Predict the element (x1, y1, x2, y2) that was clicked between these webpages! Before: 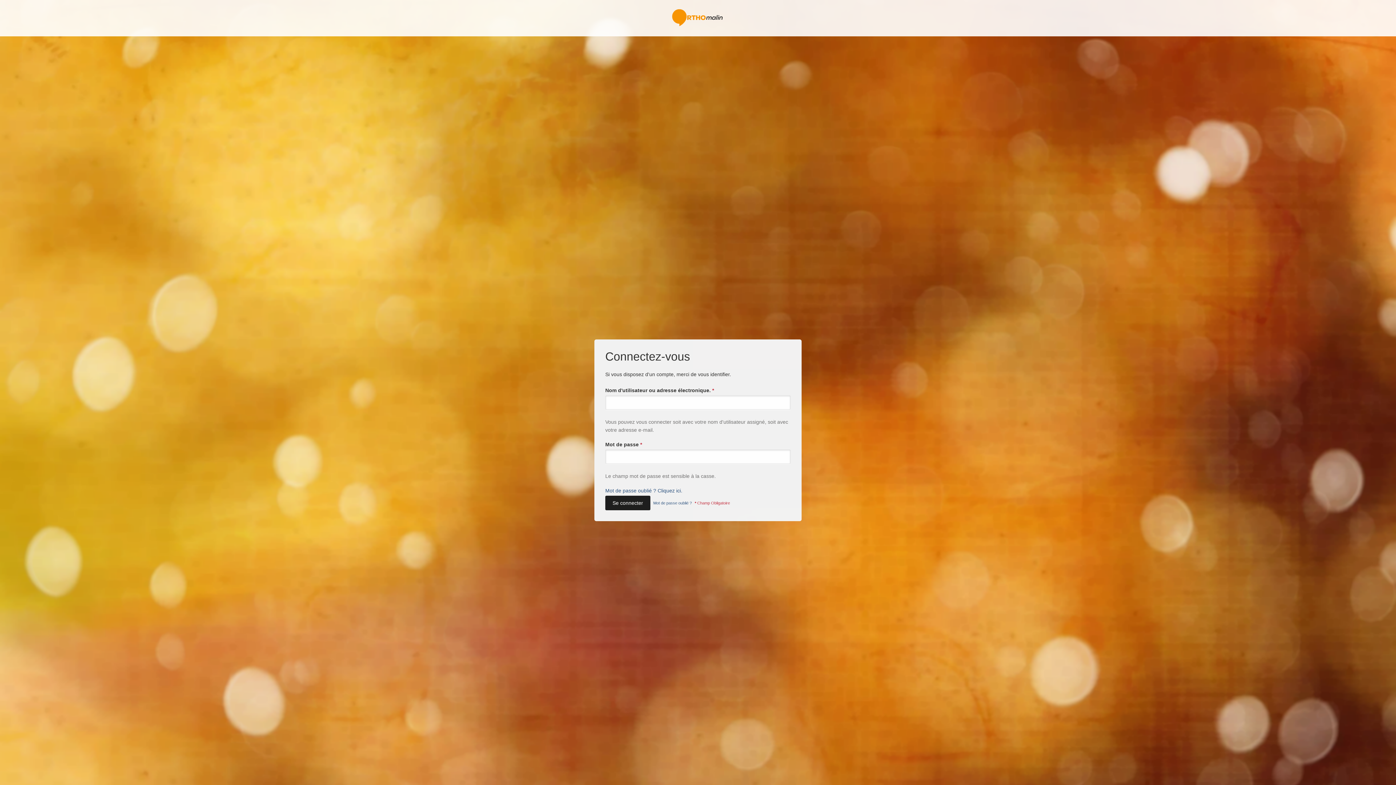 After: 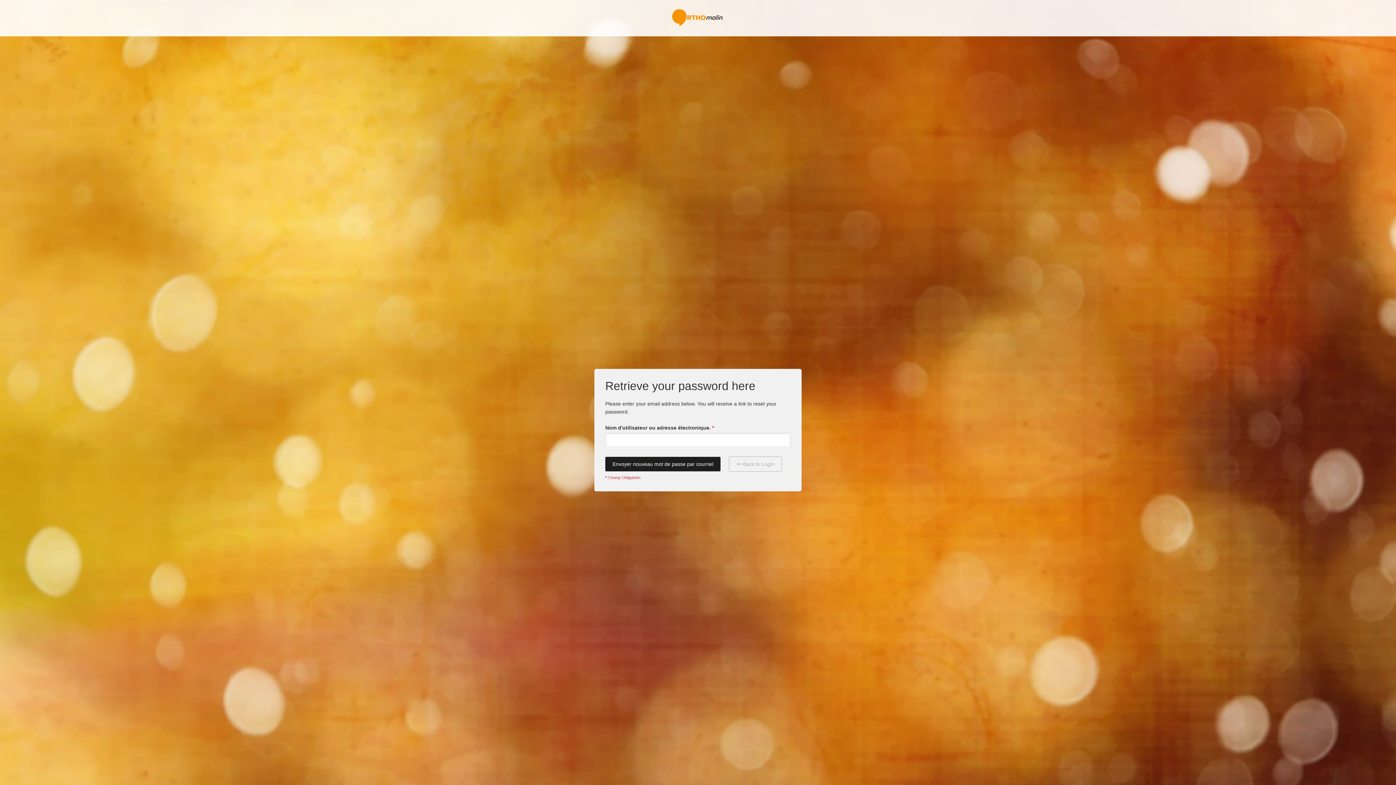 Action: bbox: (605, 488, 682, 493) label: Mot de passe oublié ? Cliquez ici.